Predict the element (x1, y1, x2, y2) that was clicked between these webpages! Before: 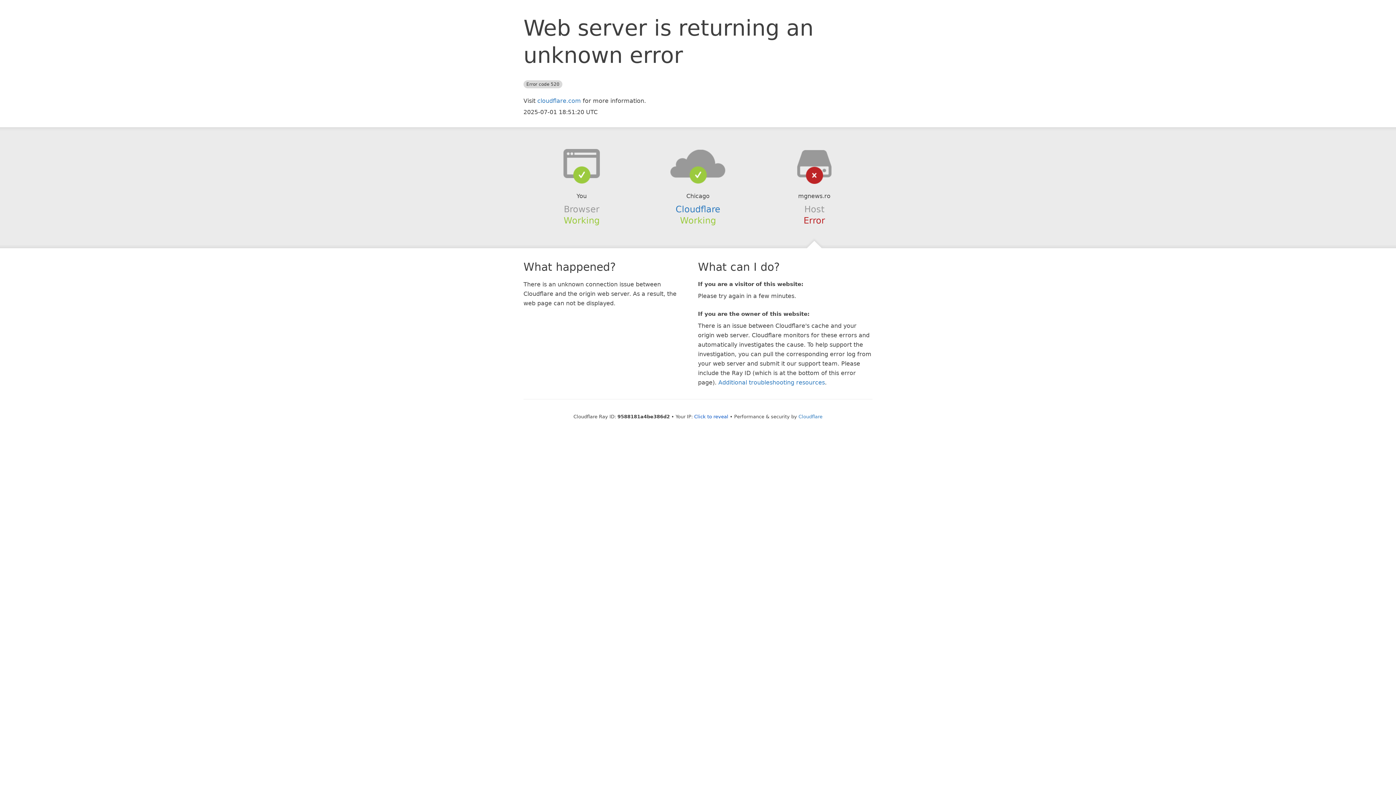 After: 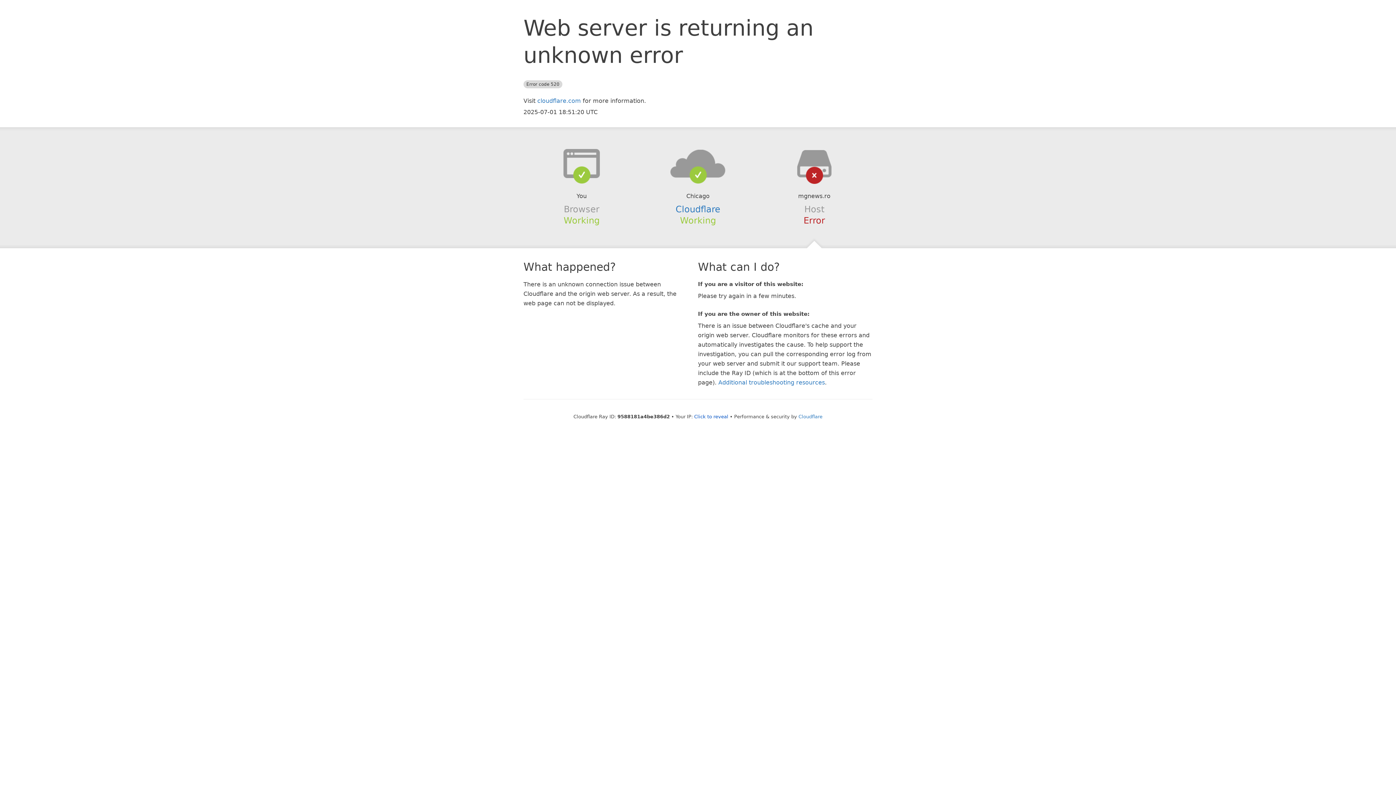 Action: bbox: (639, 148, 756, 178)